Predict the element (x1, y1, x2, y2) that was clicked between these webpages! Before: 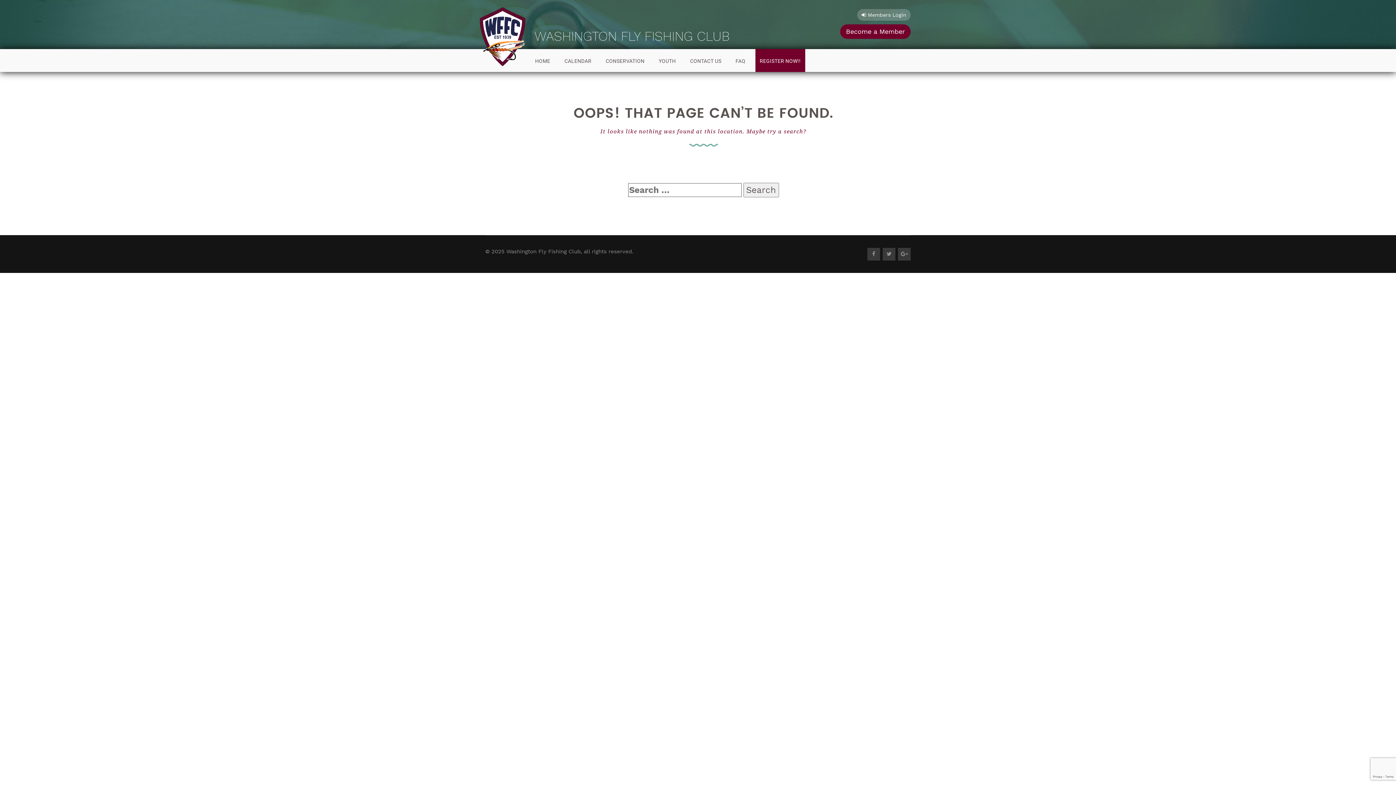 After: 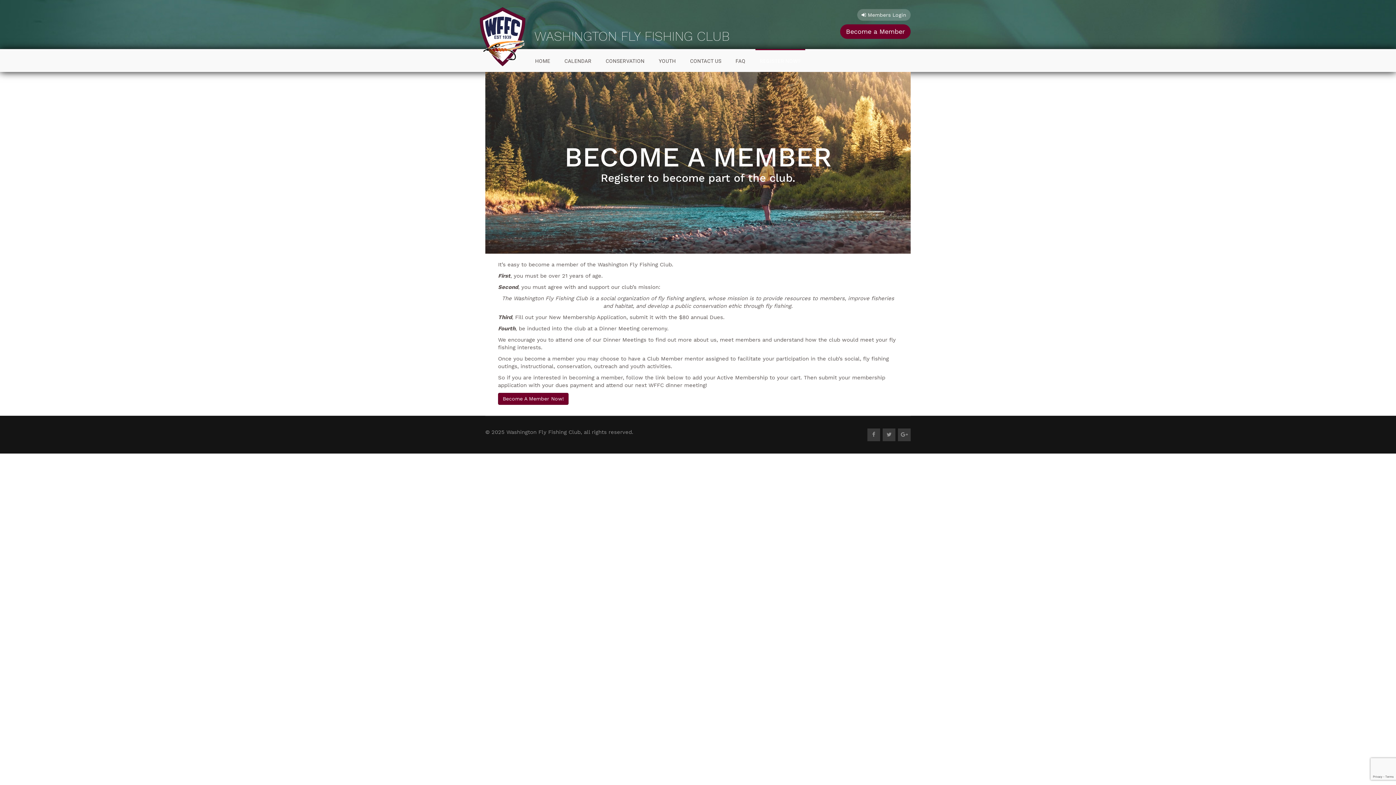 Action: label: Become a Member bbox: (840, 24, 910, 38)